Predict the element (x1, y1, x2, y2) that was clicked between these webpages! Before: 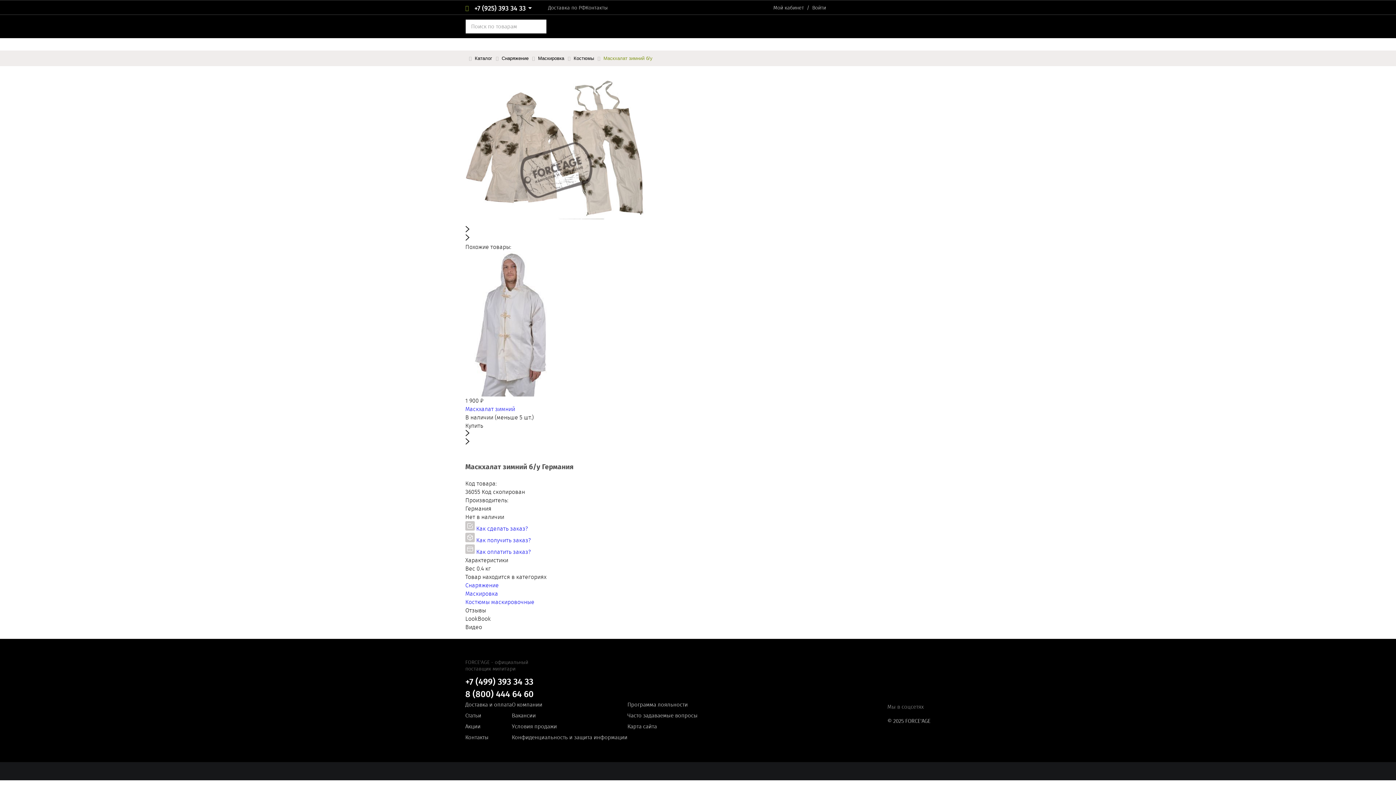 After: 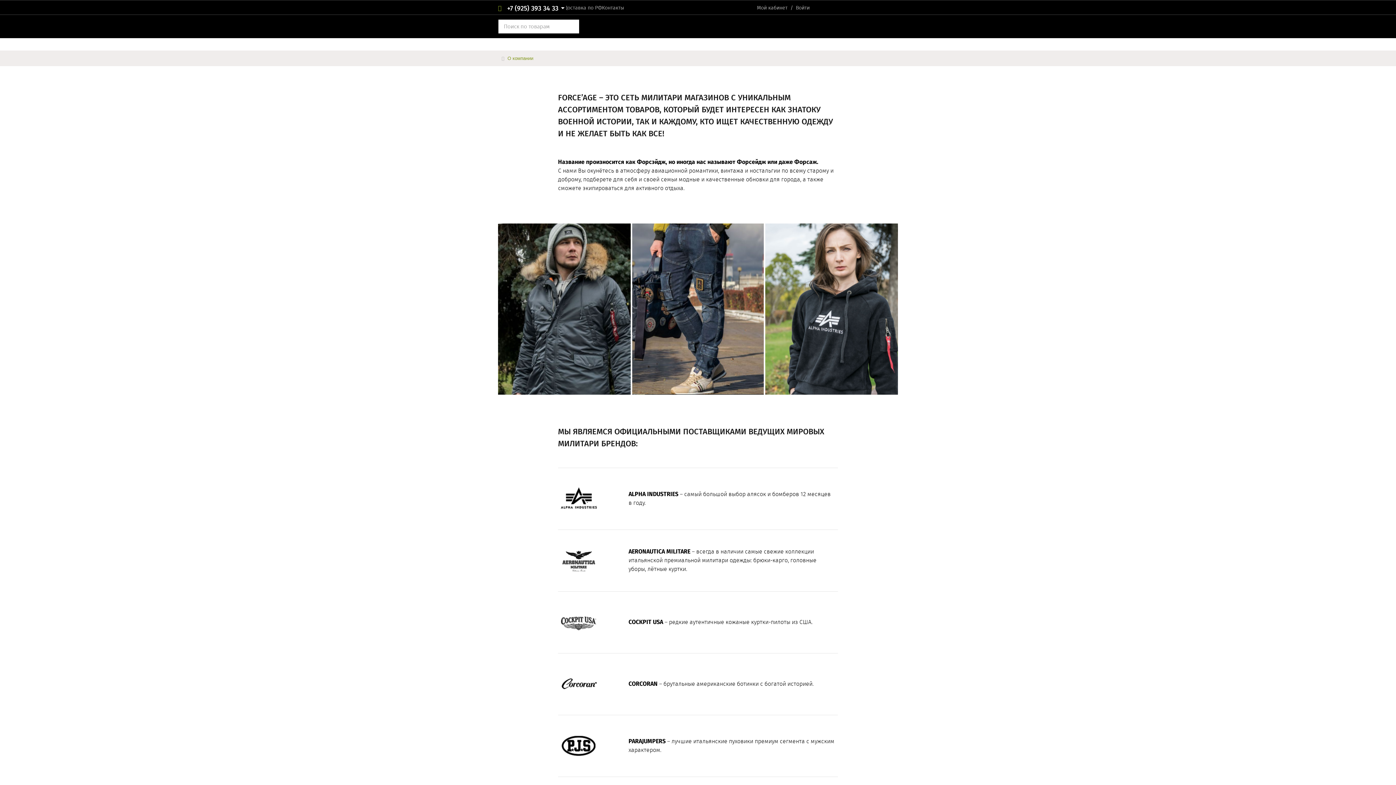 Action: bbox: (512, 701, 627, 708) label: О компании